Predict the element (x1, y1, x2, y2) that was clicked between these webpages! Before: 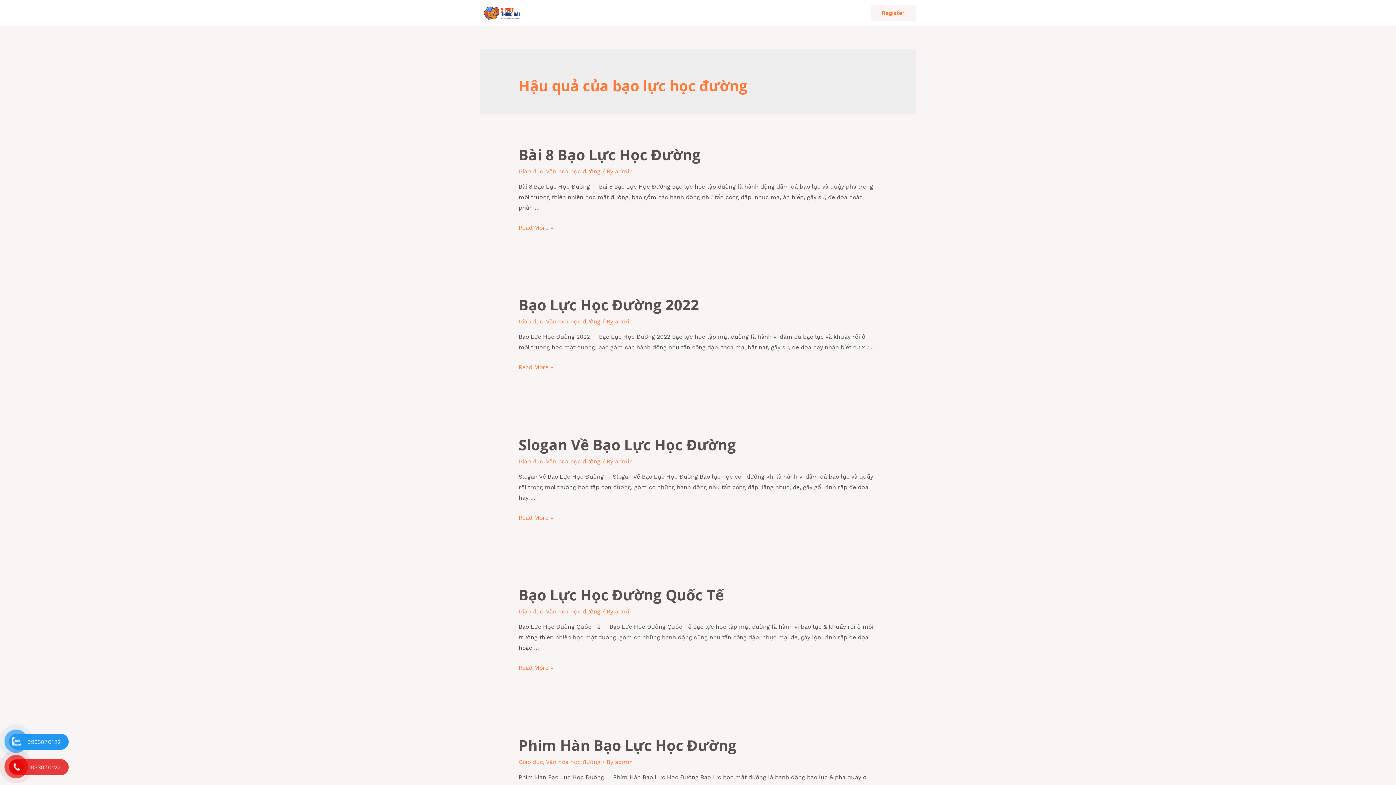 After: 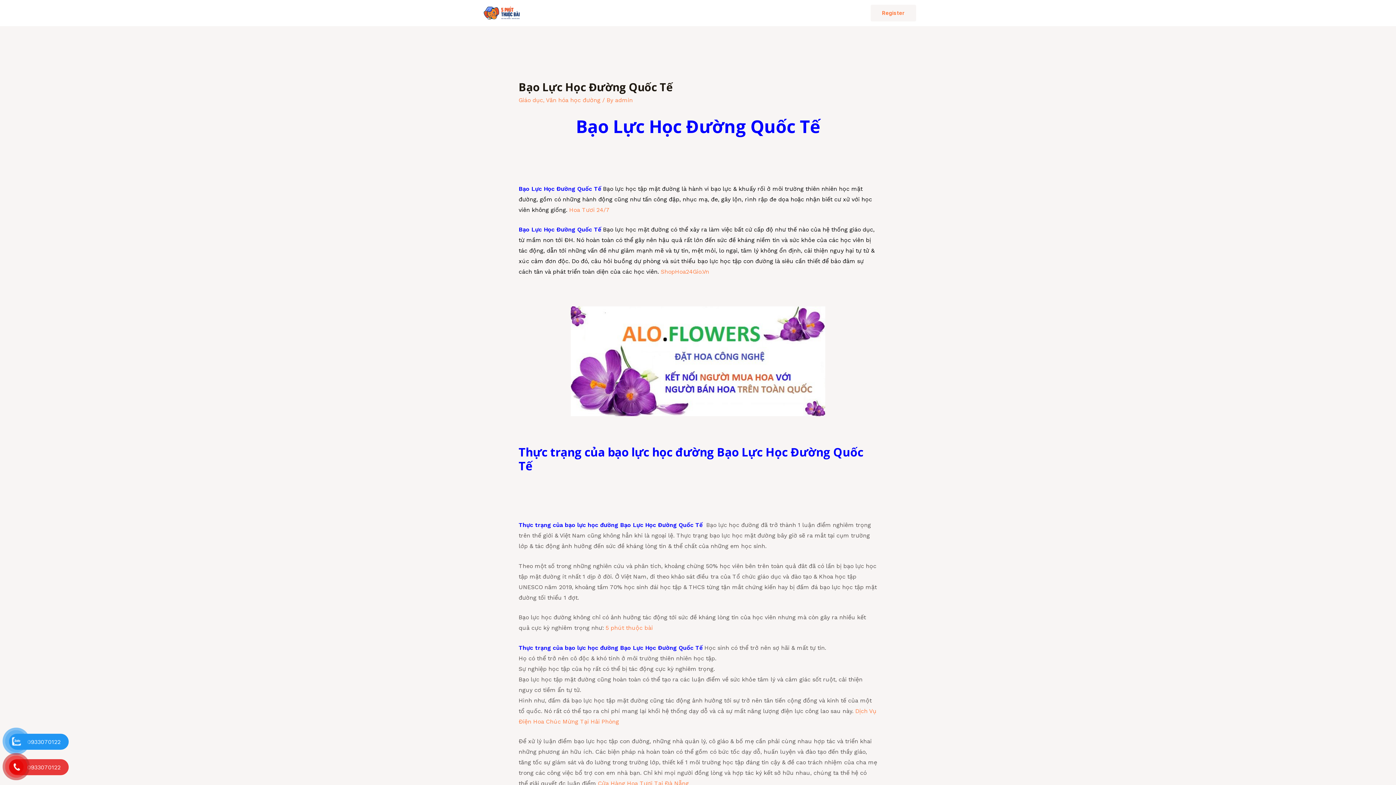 Action: label: Bạo Lực Học Đường Quốc Tế
Read More » bbox: (518, 664, 553, 671)